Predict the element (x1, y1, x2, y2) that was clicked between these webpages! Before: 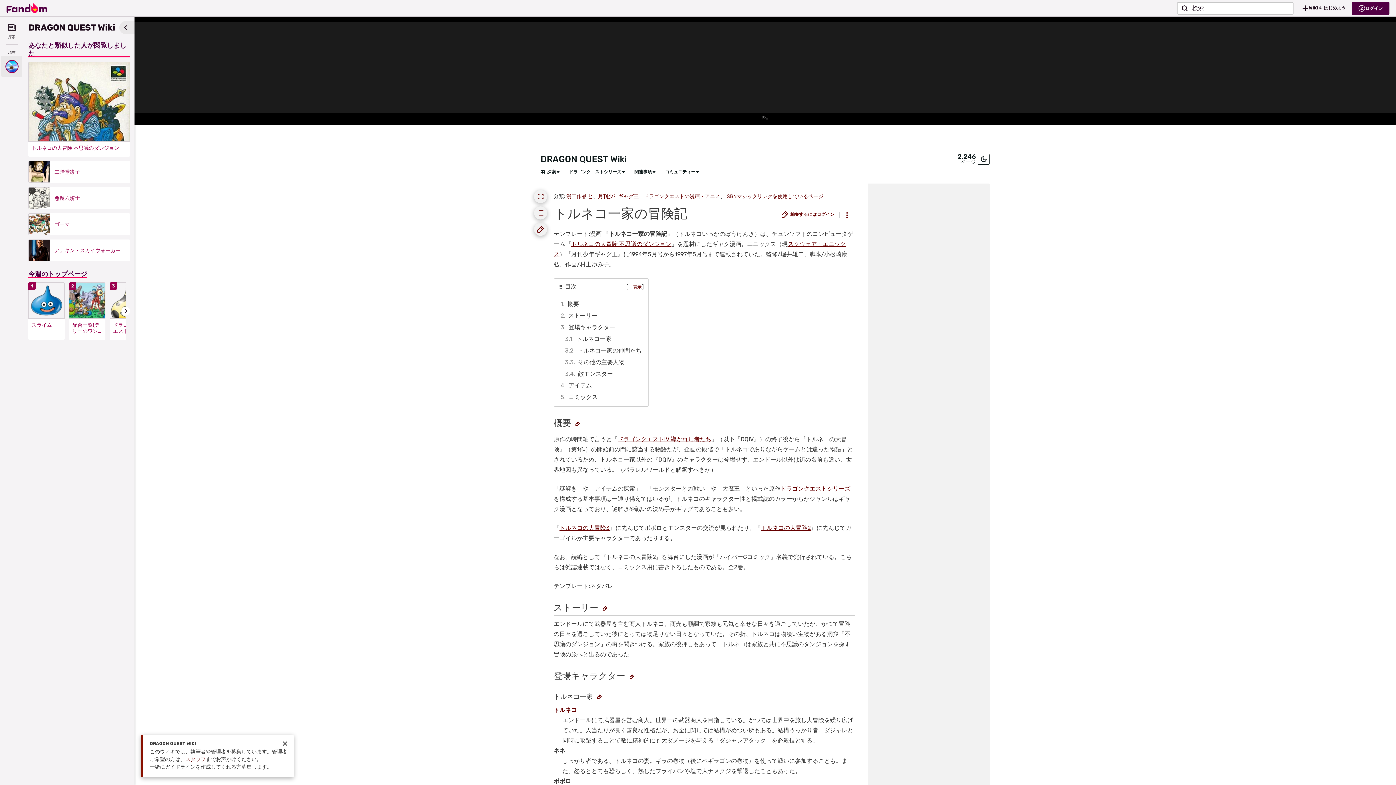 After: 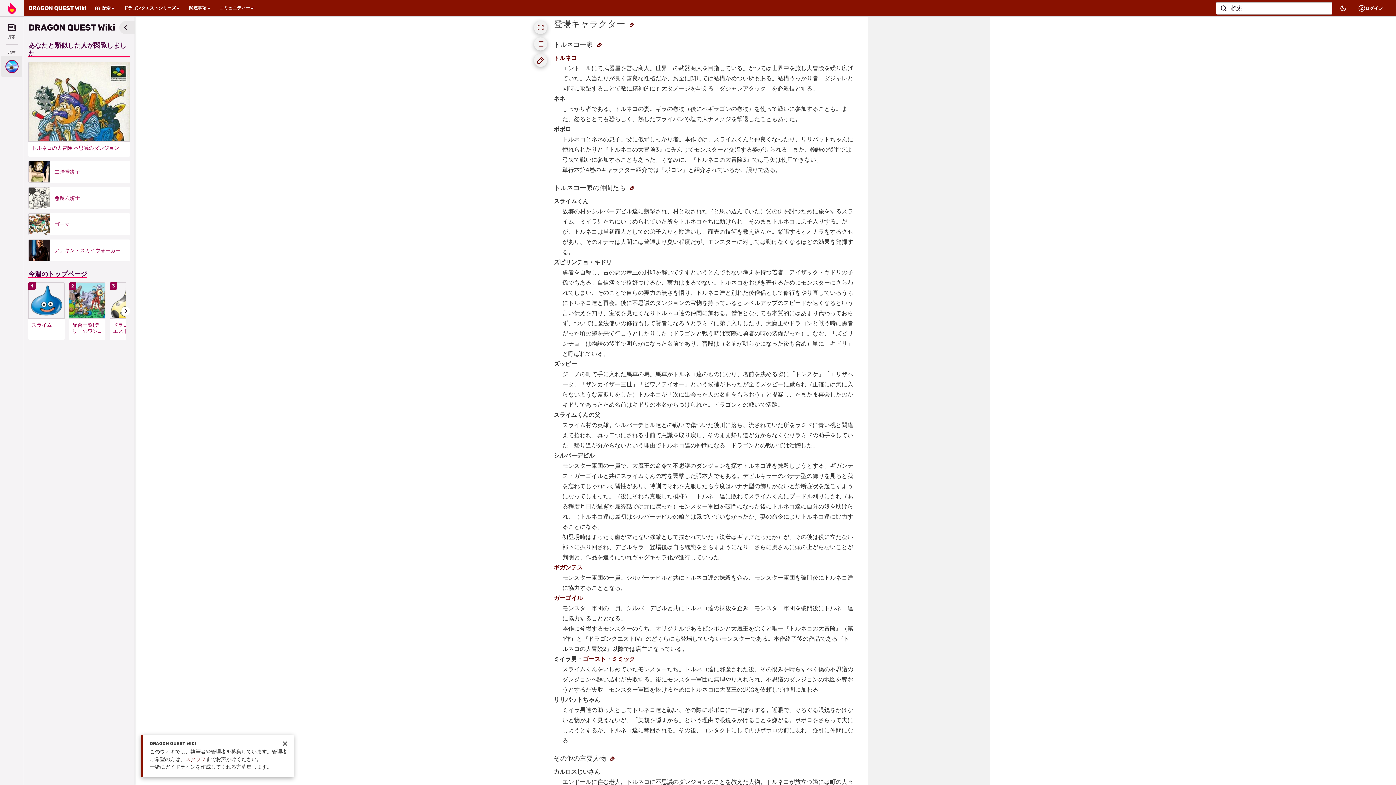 Action: bbox: (558, 321, 644, 333) label: 3	登場キャラクター